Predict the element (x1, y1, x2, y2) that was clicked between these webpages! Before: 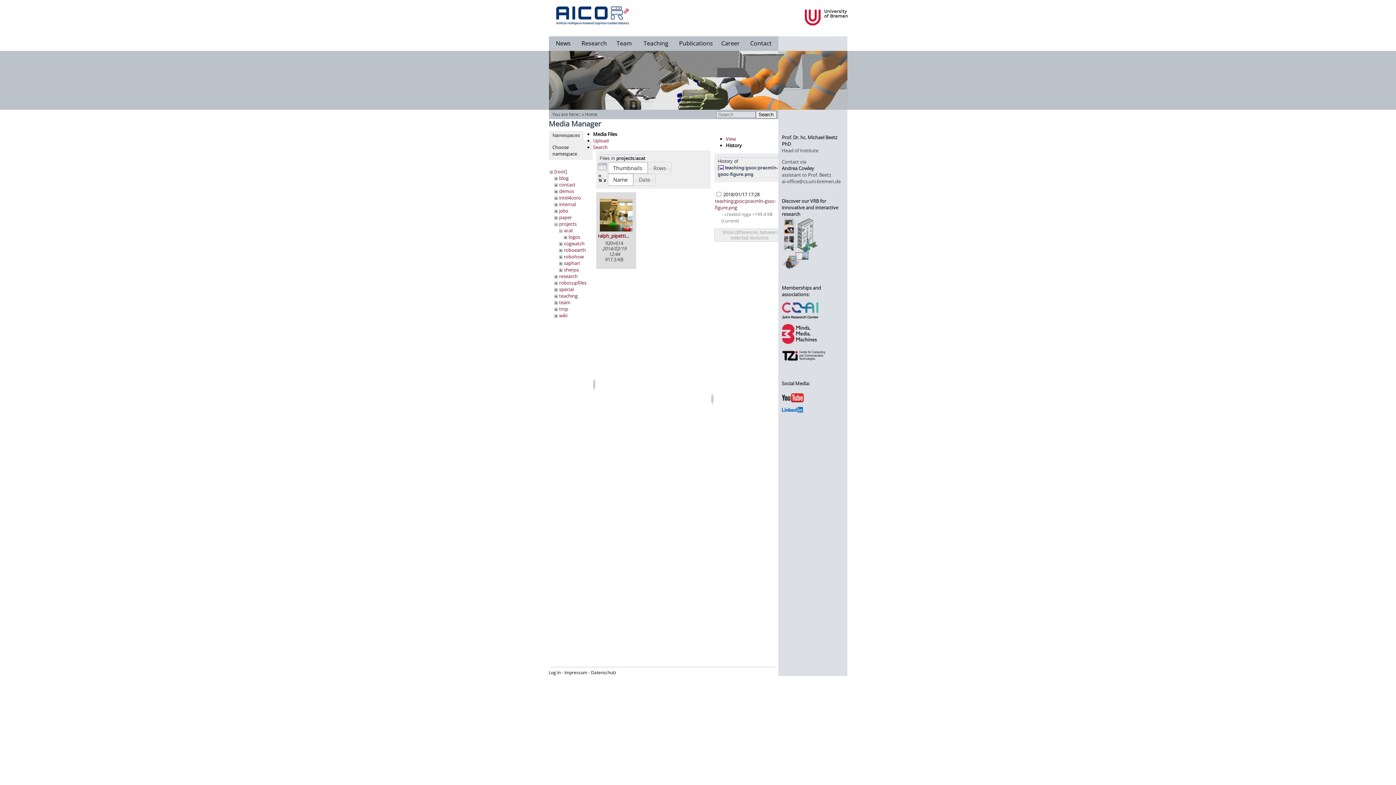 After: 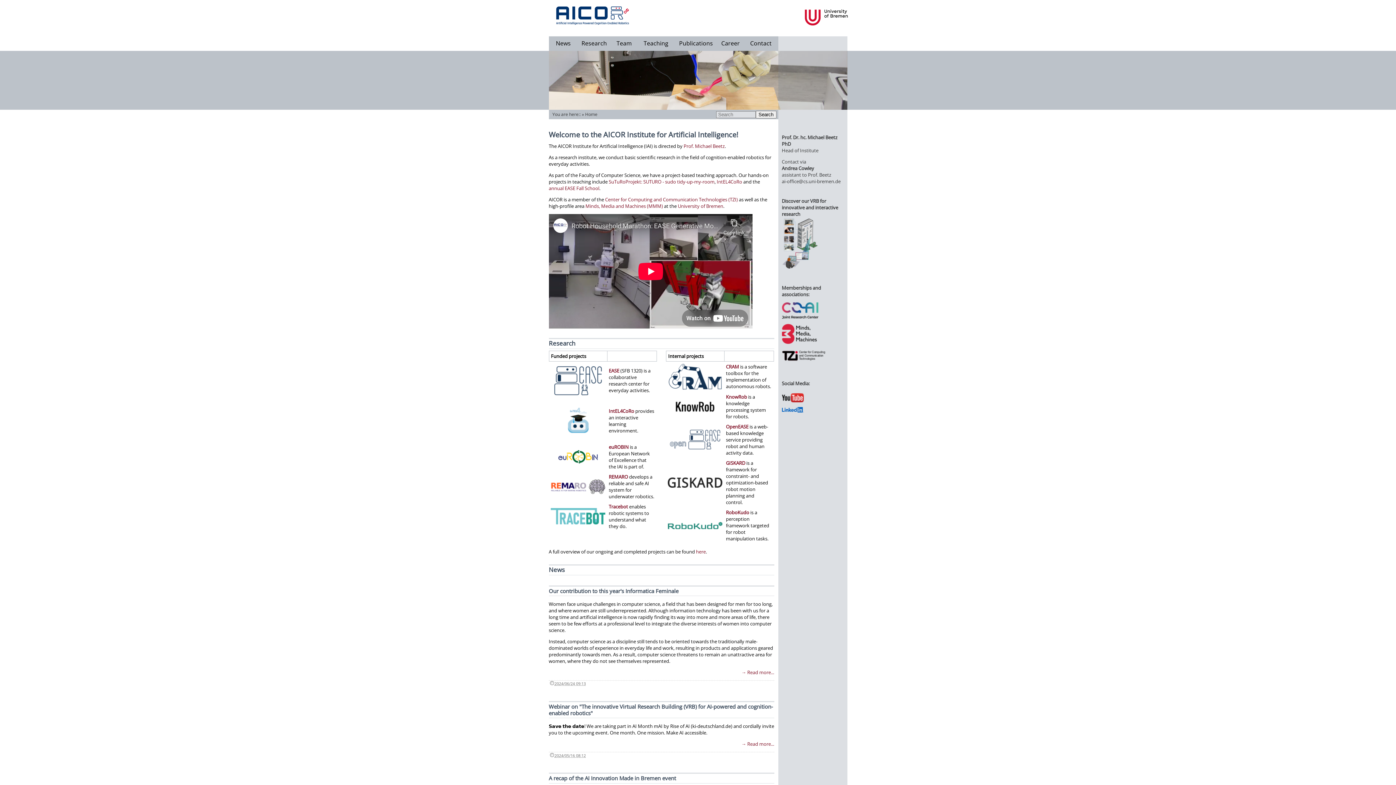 Action: label: Search bbox: (755, 110, 776, 118)